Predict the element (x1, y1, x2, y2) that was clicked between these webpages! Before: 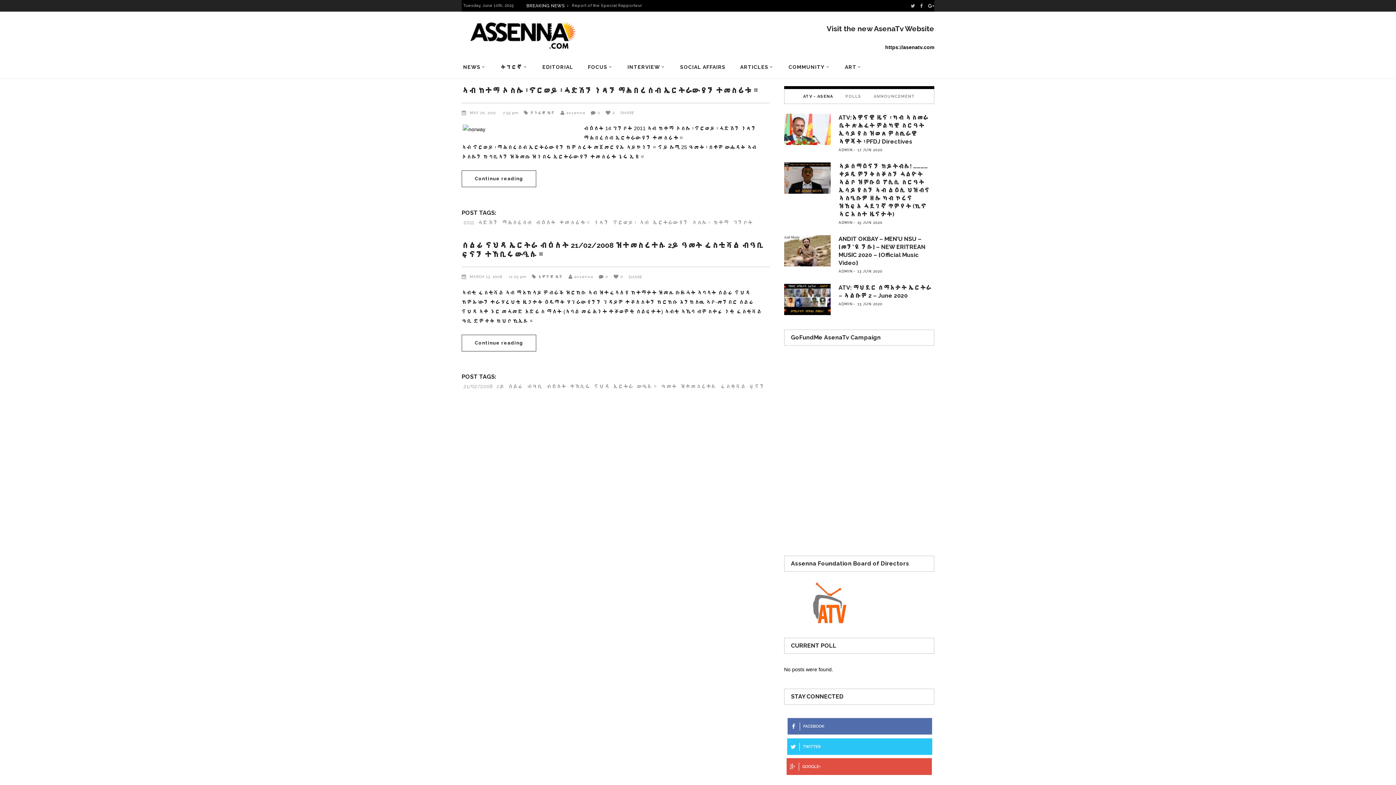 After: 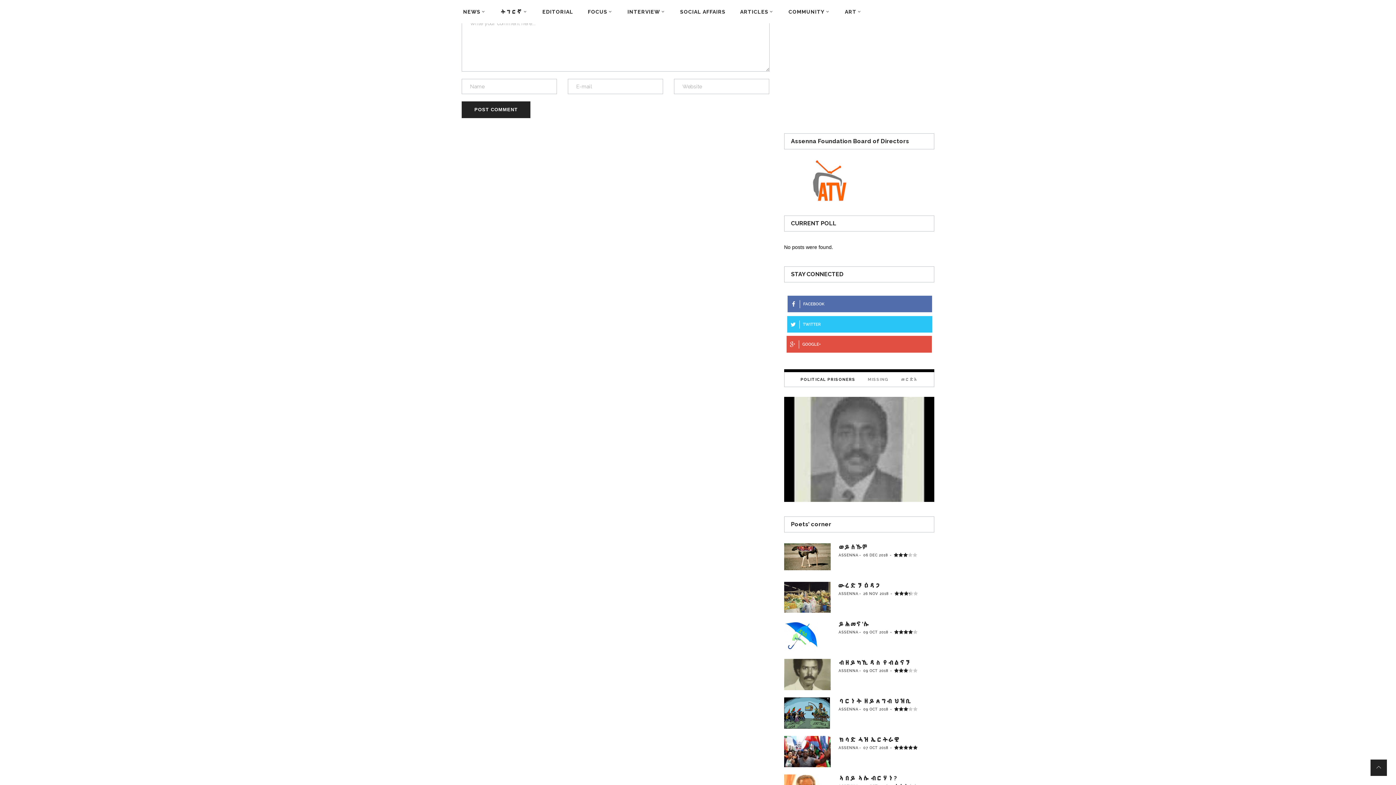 Action: bbox: (590, 110, 600, 114) label: 0